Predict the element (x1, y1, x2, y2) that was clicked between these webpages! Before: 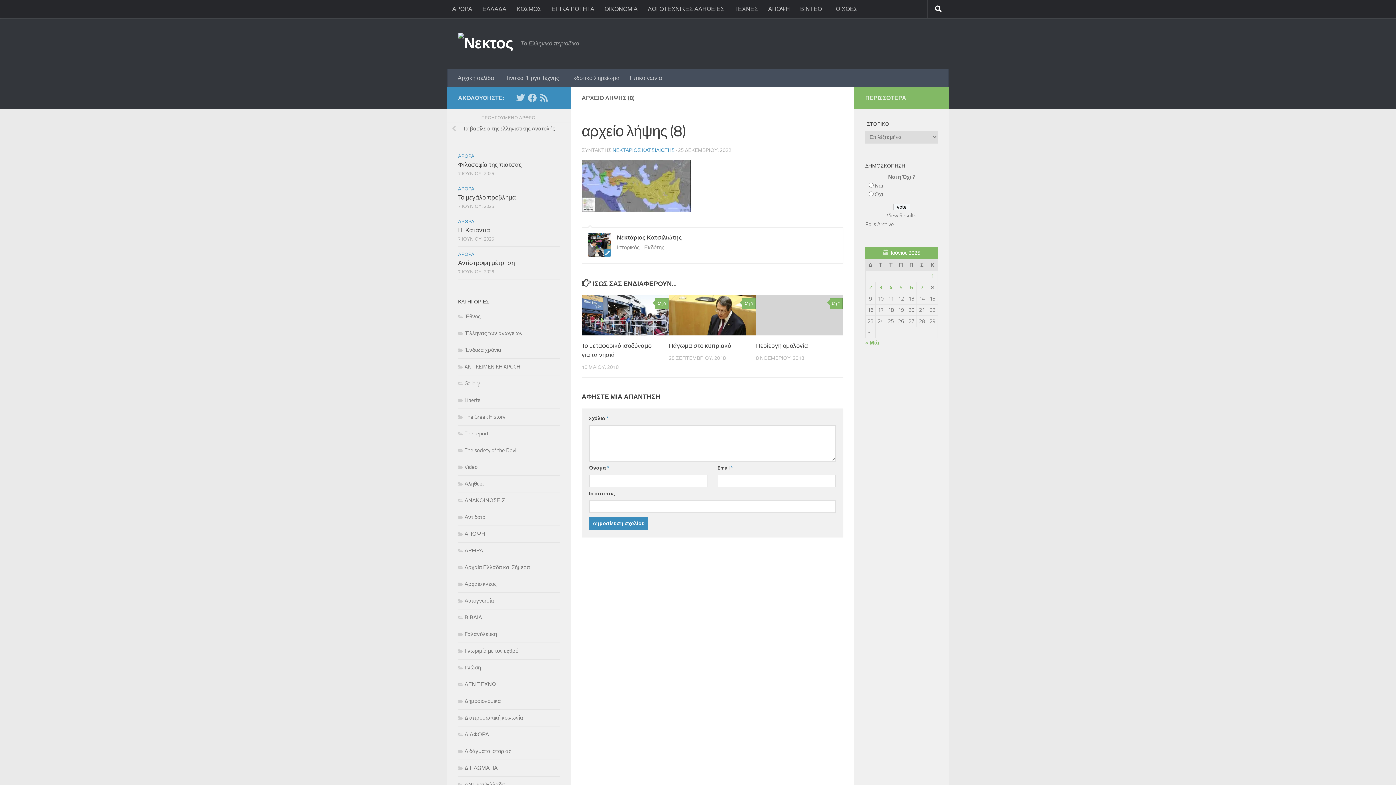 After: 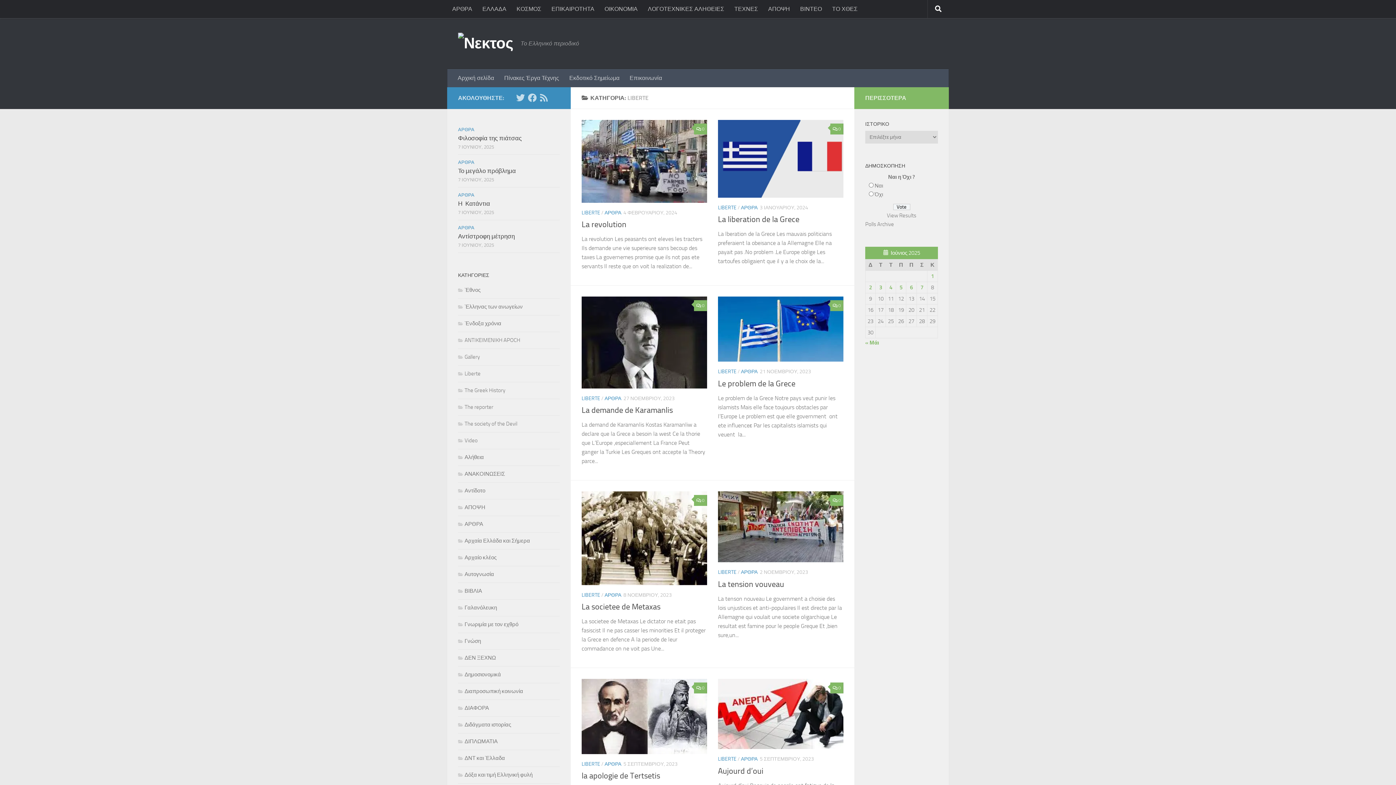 Action: bbox: (458, 397, 480, 403) label: Liberte